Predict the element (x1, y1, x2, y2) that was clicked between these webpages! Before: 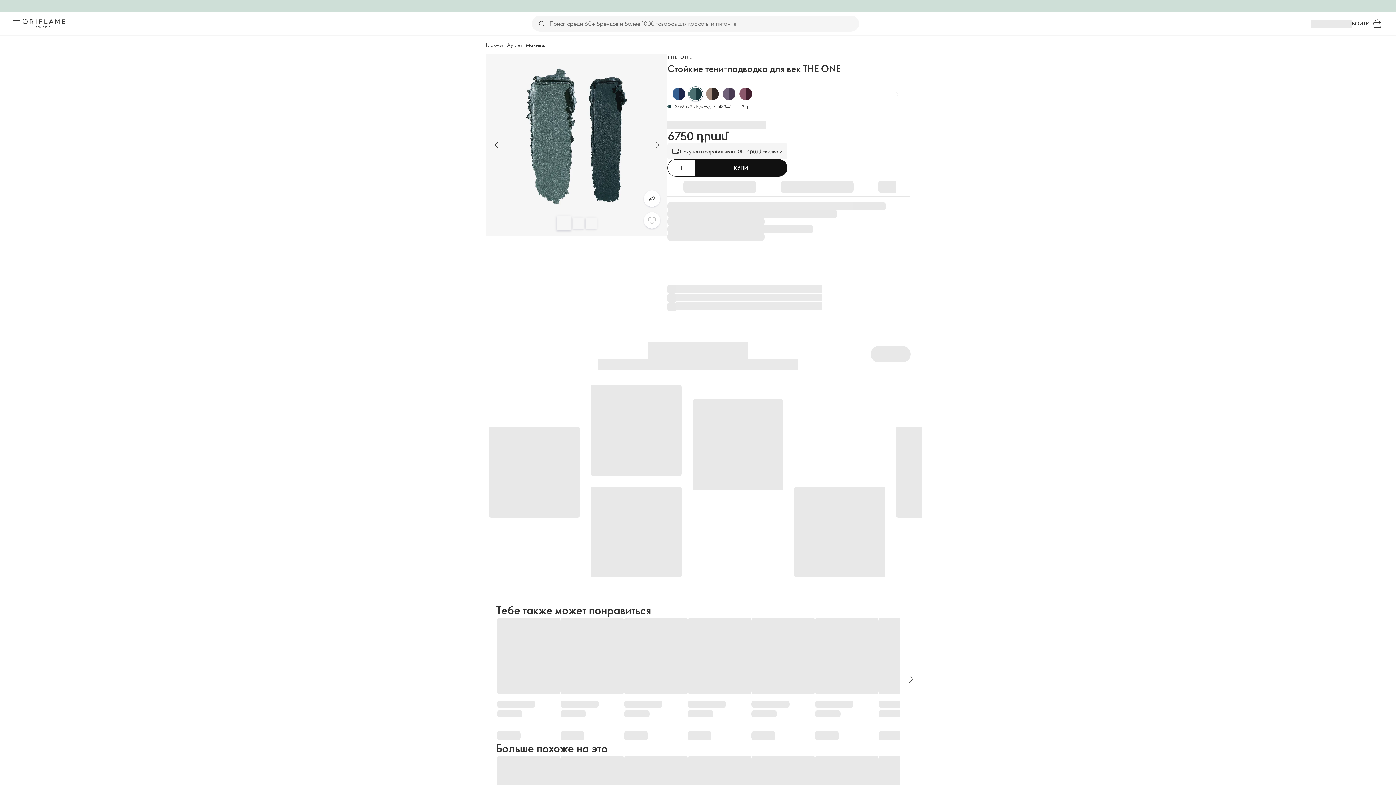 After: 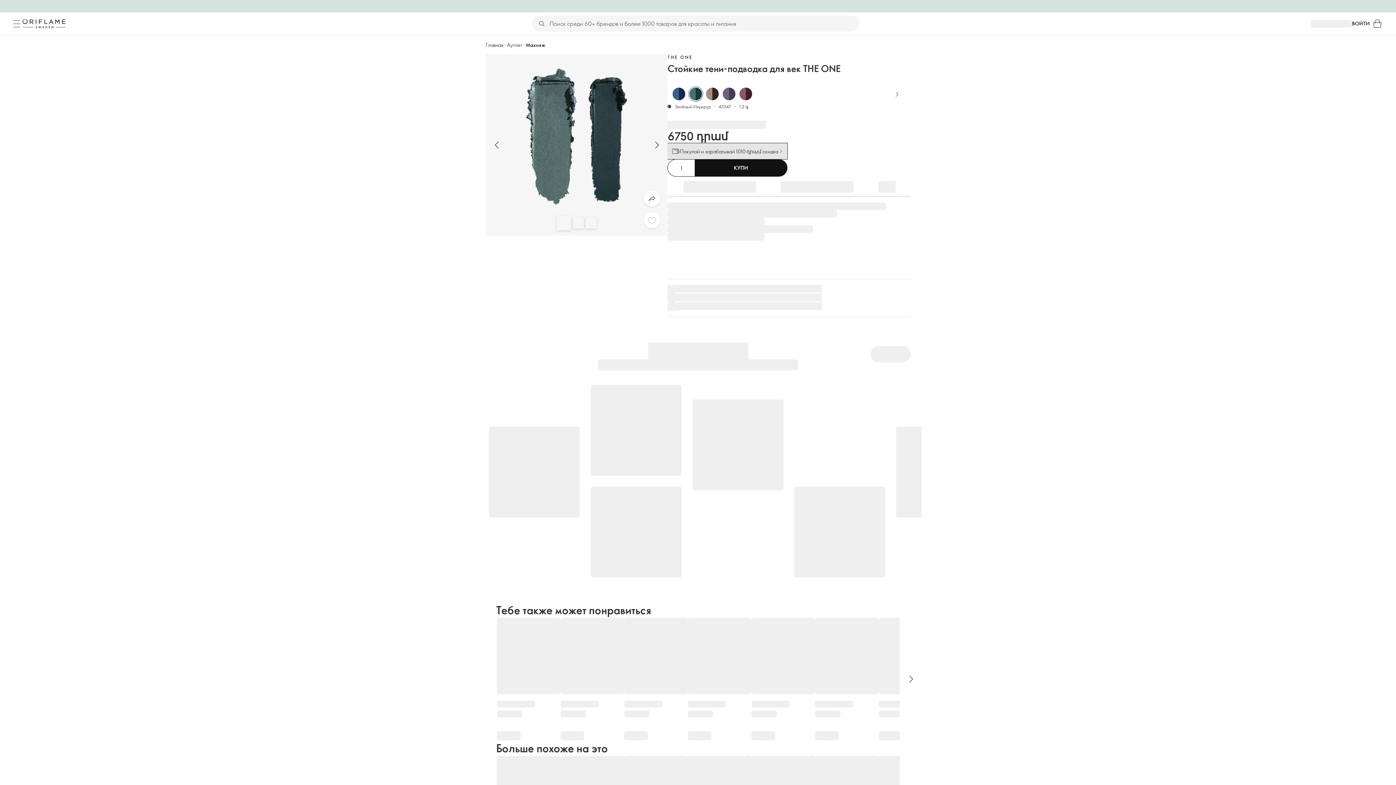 Action: bbox: (667, 143, 787, 159) label: Покупай и зарабатывай 1010 դրամ скидка